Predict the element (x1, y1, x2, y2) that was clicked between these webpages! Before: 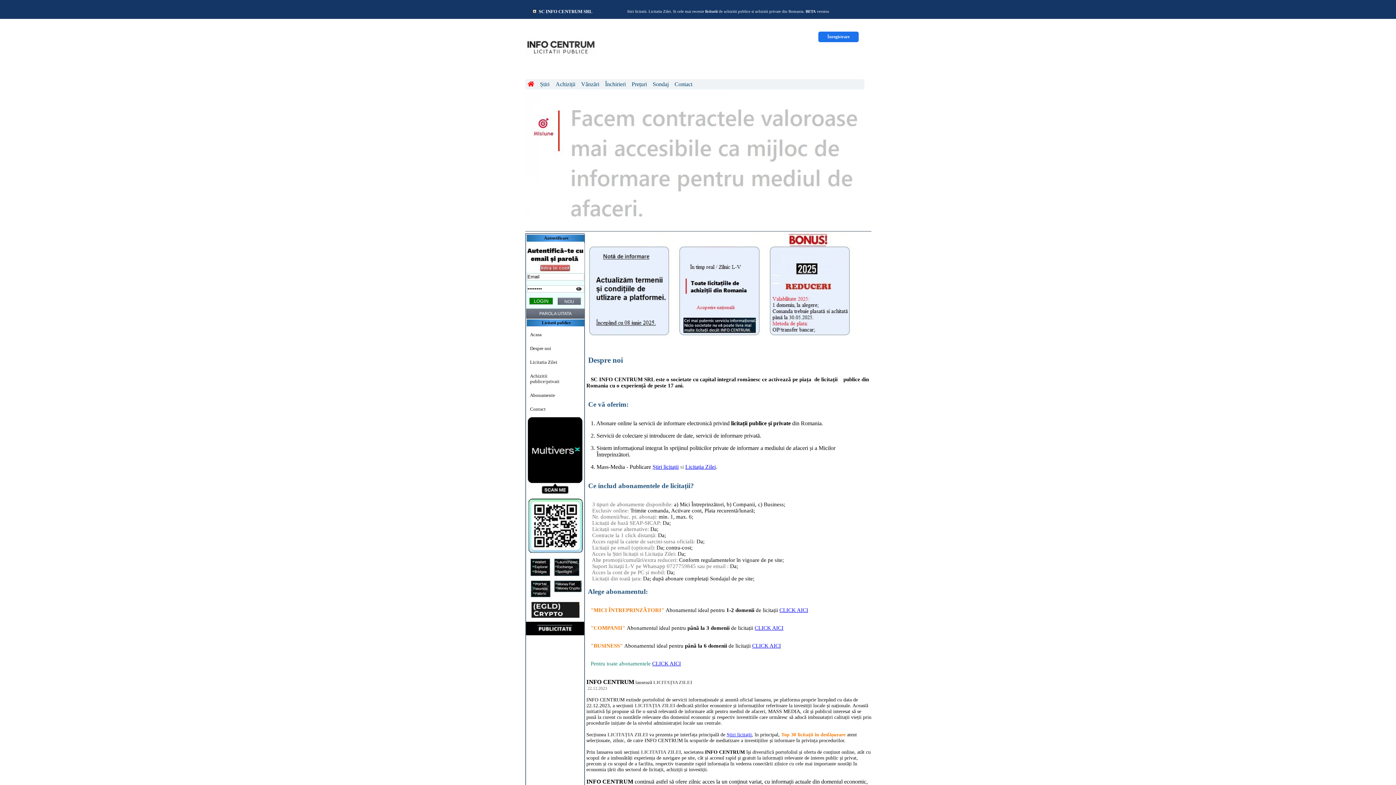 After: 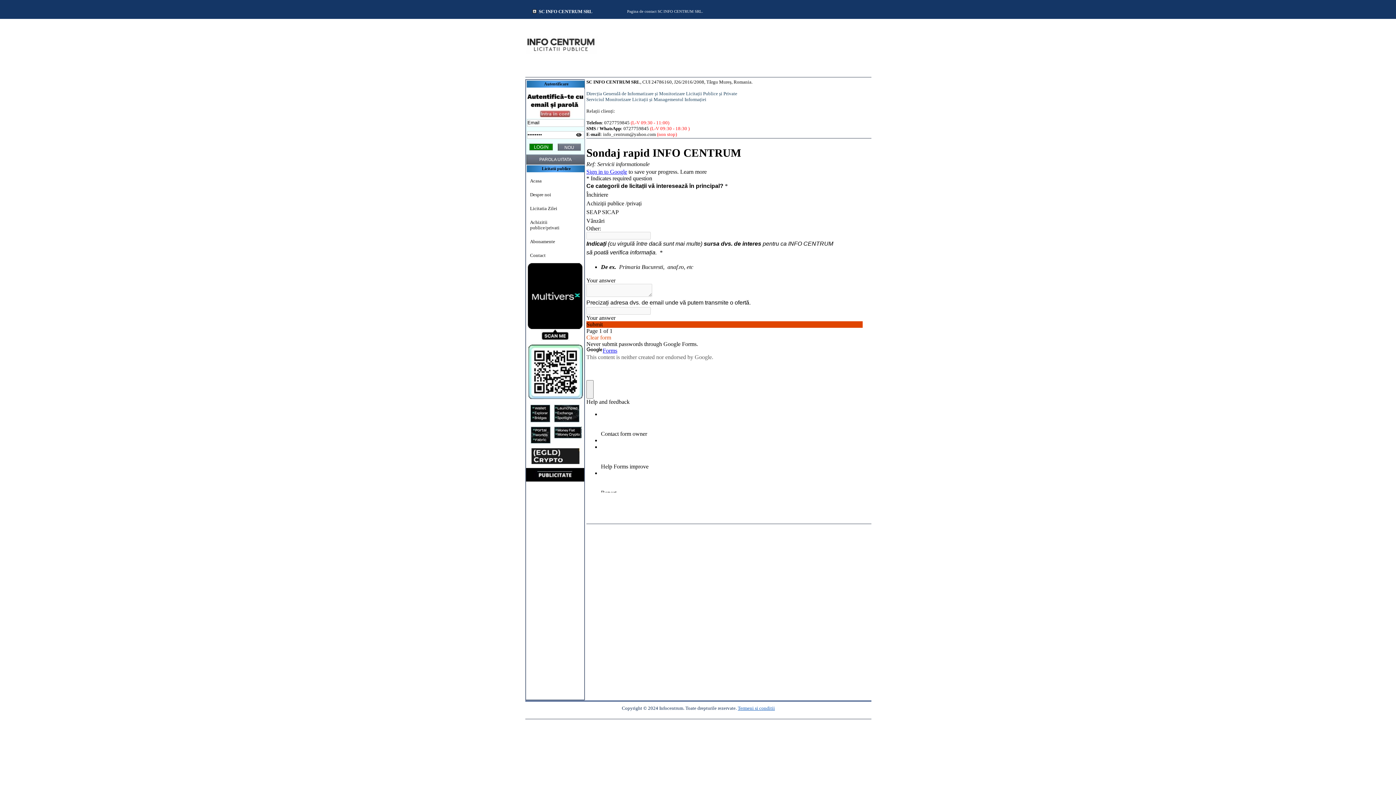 Action: label: Contact bbox: (672, 79, 694, 89)